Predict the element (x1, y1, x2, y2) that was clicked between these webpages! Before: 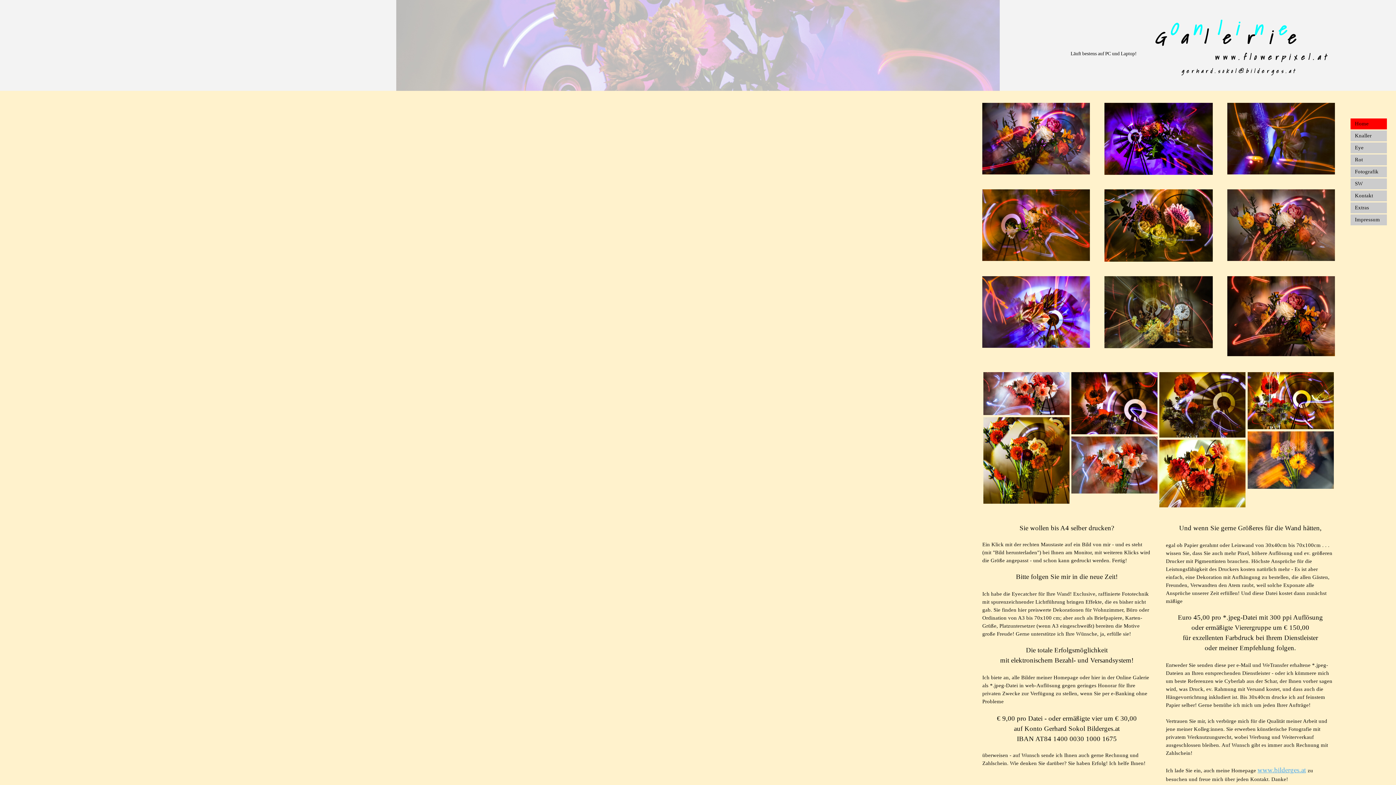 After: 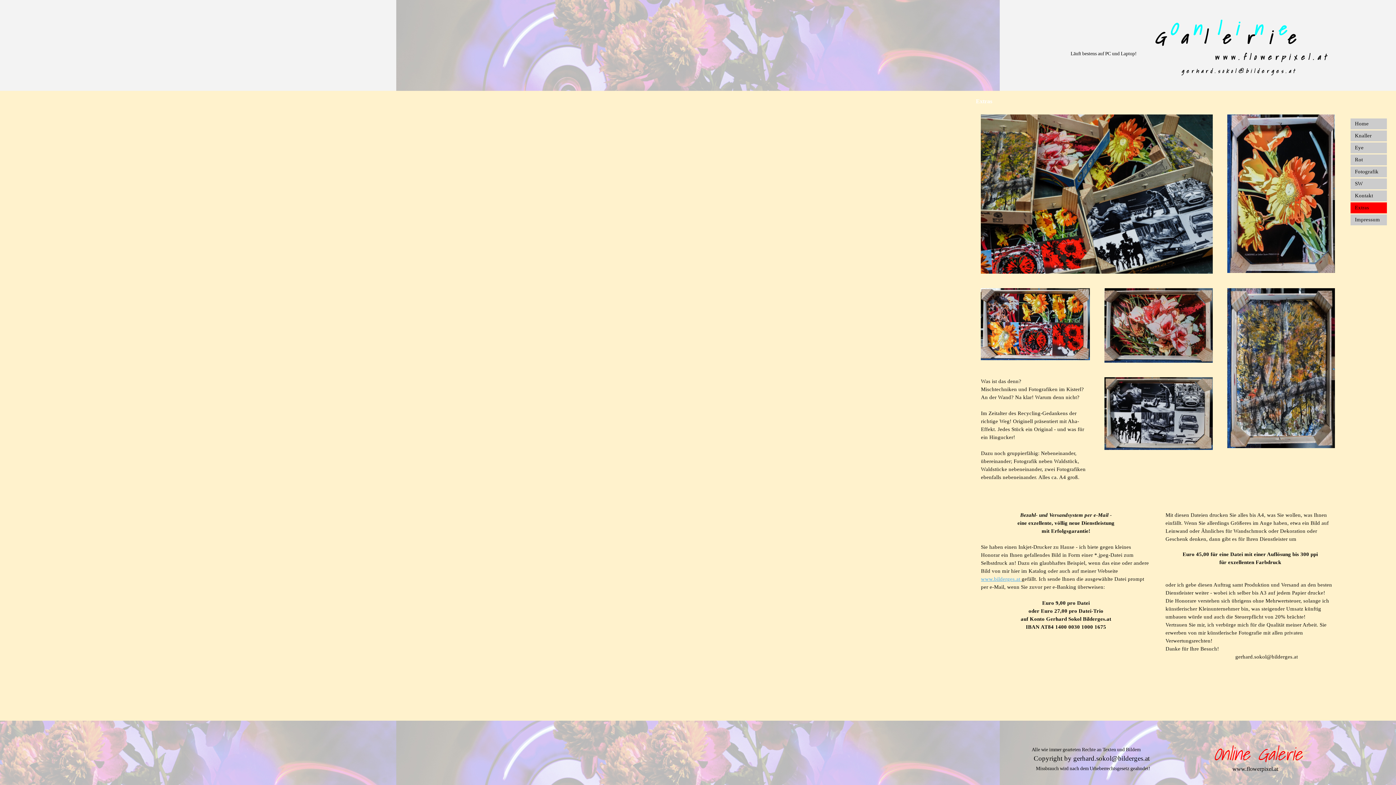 Action: bbox: (1355, 202, 1382, 213) label: Extras